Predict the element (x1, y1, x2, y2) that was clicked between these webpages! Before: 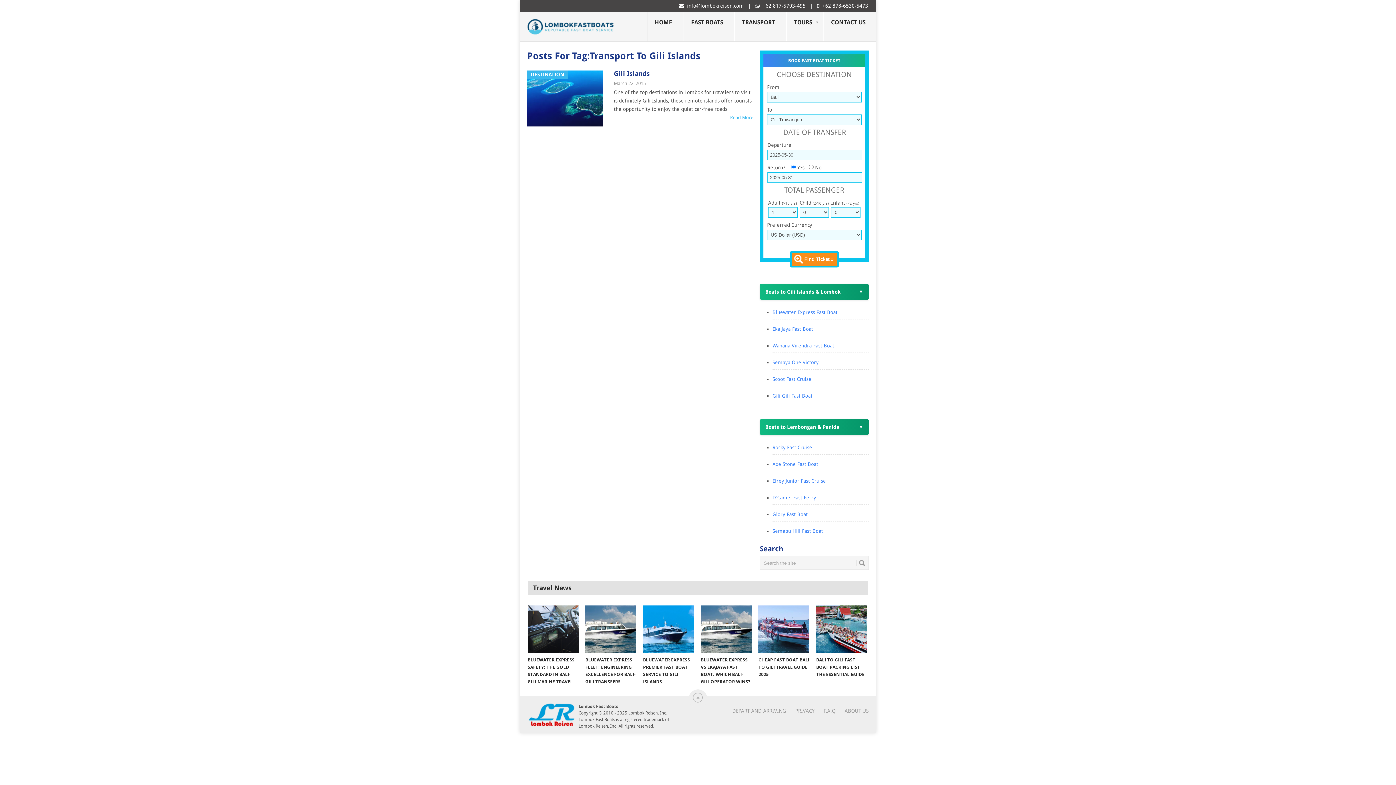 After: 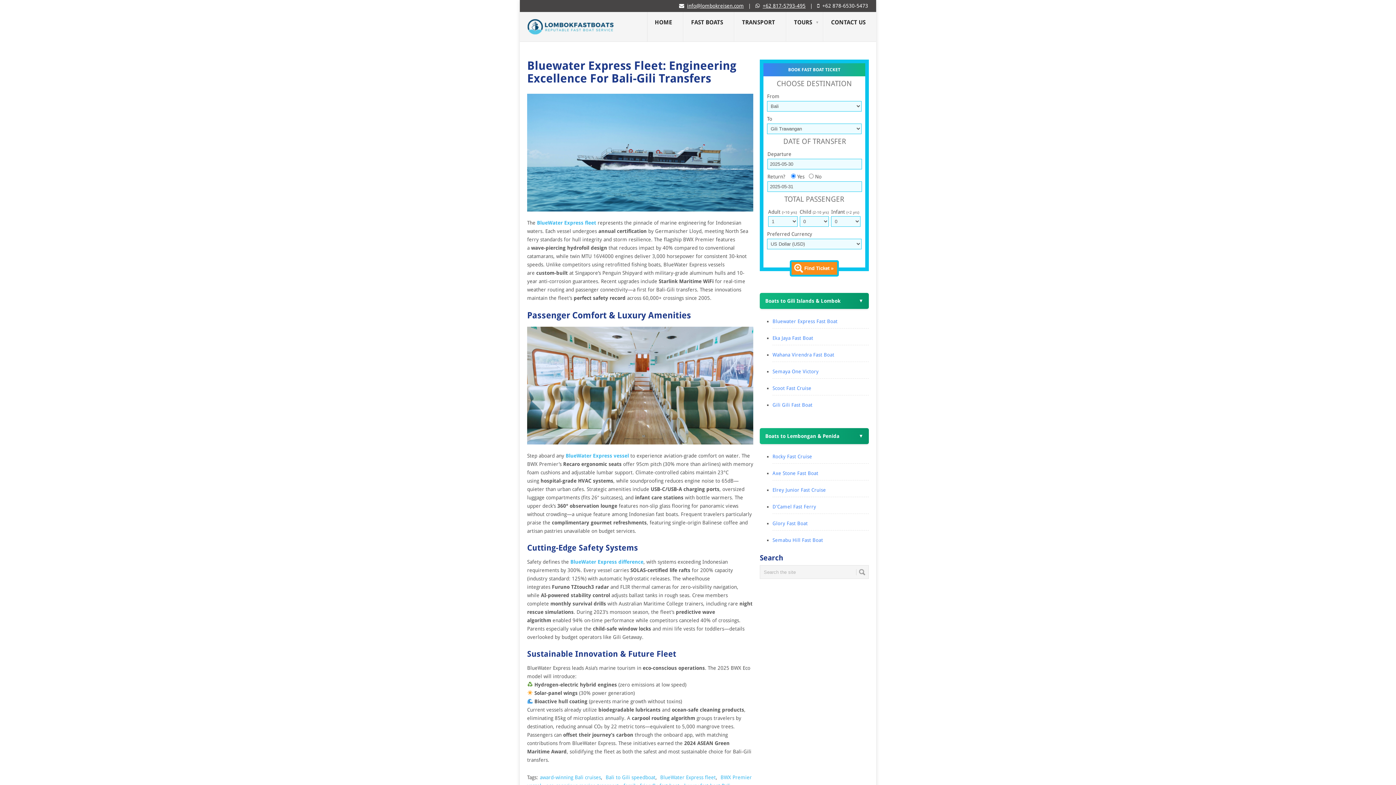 Action: label: BLUEWATER EXPRESS FLEET: ENGINEERING EXCELLENCE FOR BALI-GILI TRANSFERS bbox: (585, 605, 636, 653)